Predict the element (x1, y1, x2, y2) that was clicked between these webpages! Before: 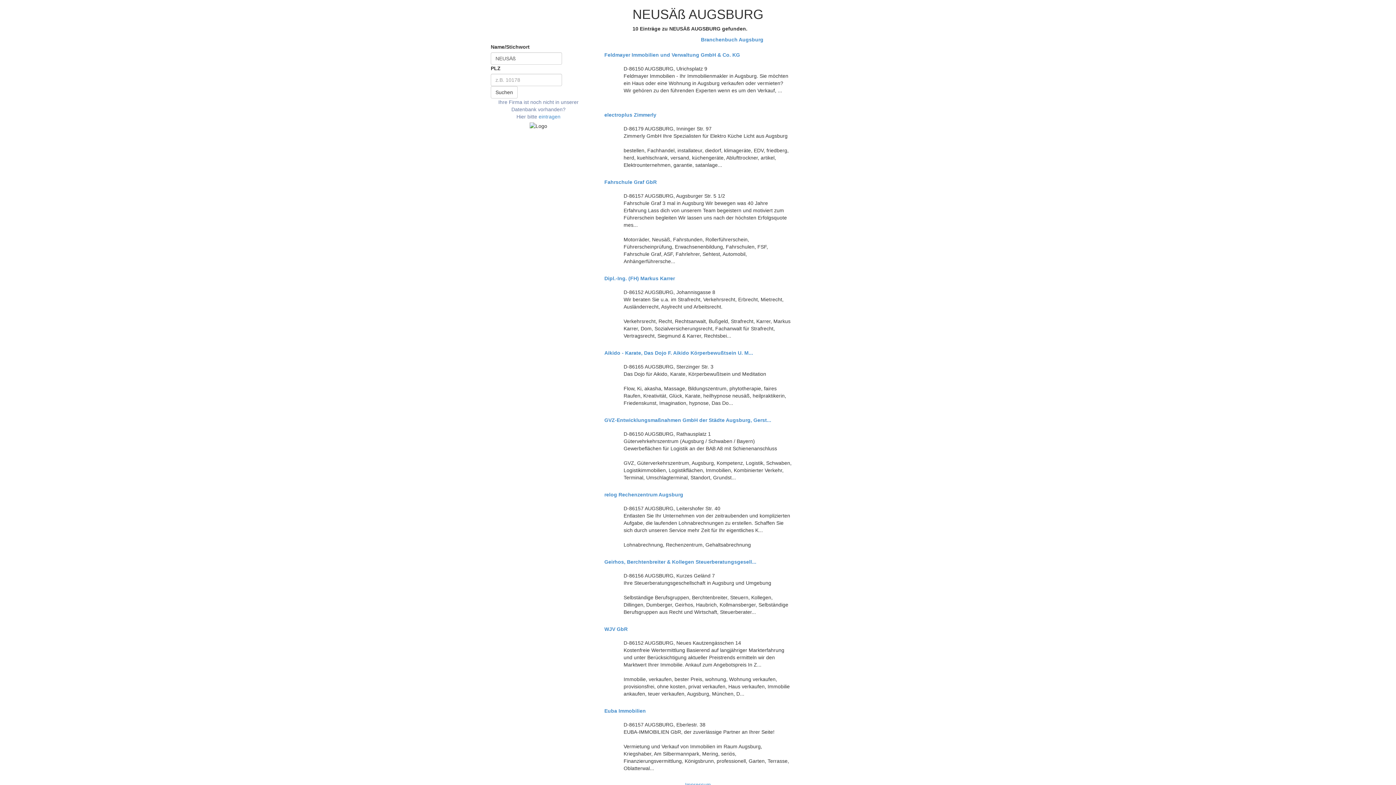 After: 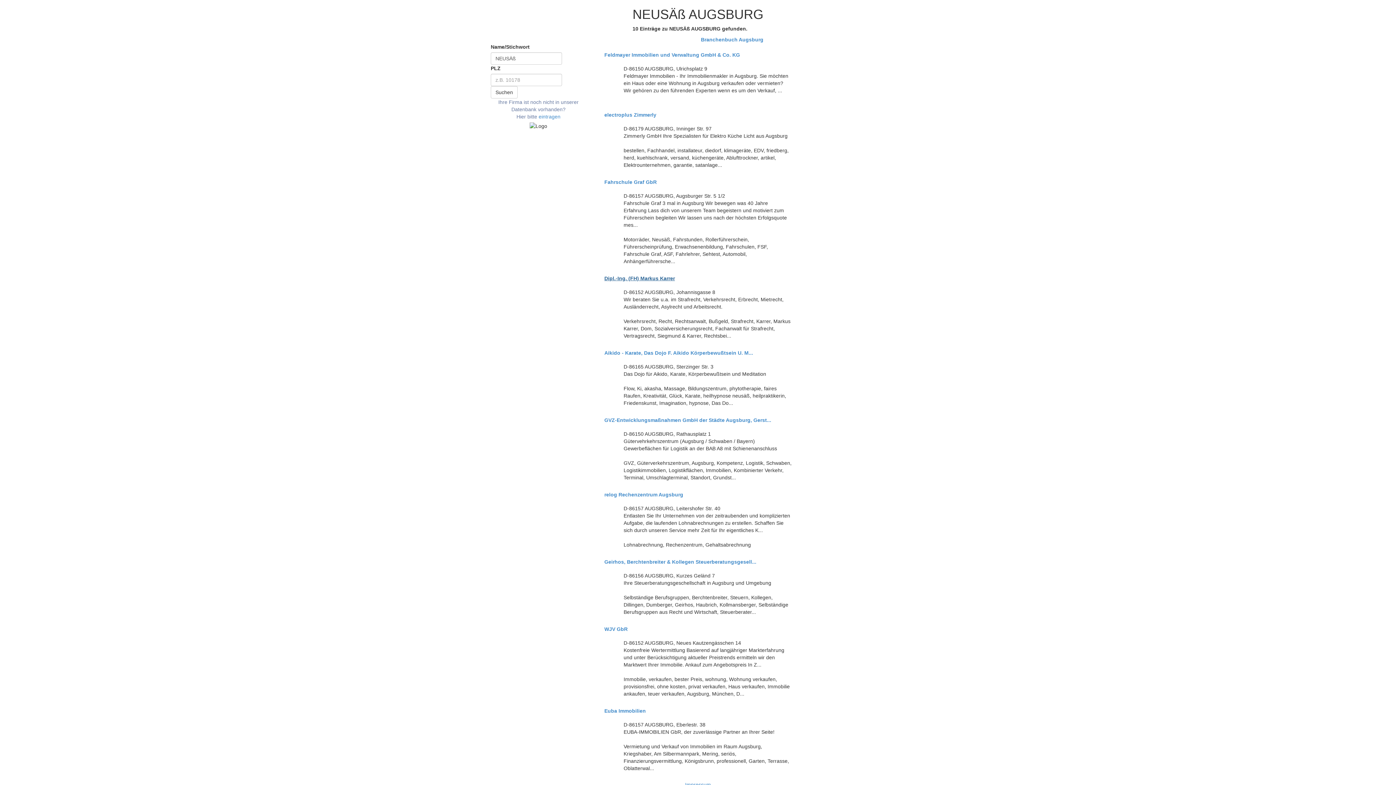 Action: bbox: (604, 276, 791, 281) label: Dipl.-Ing. (FH) Markus Karrer